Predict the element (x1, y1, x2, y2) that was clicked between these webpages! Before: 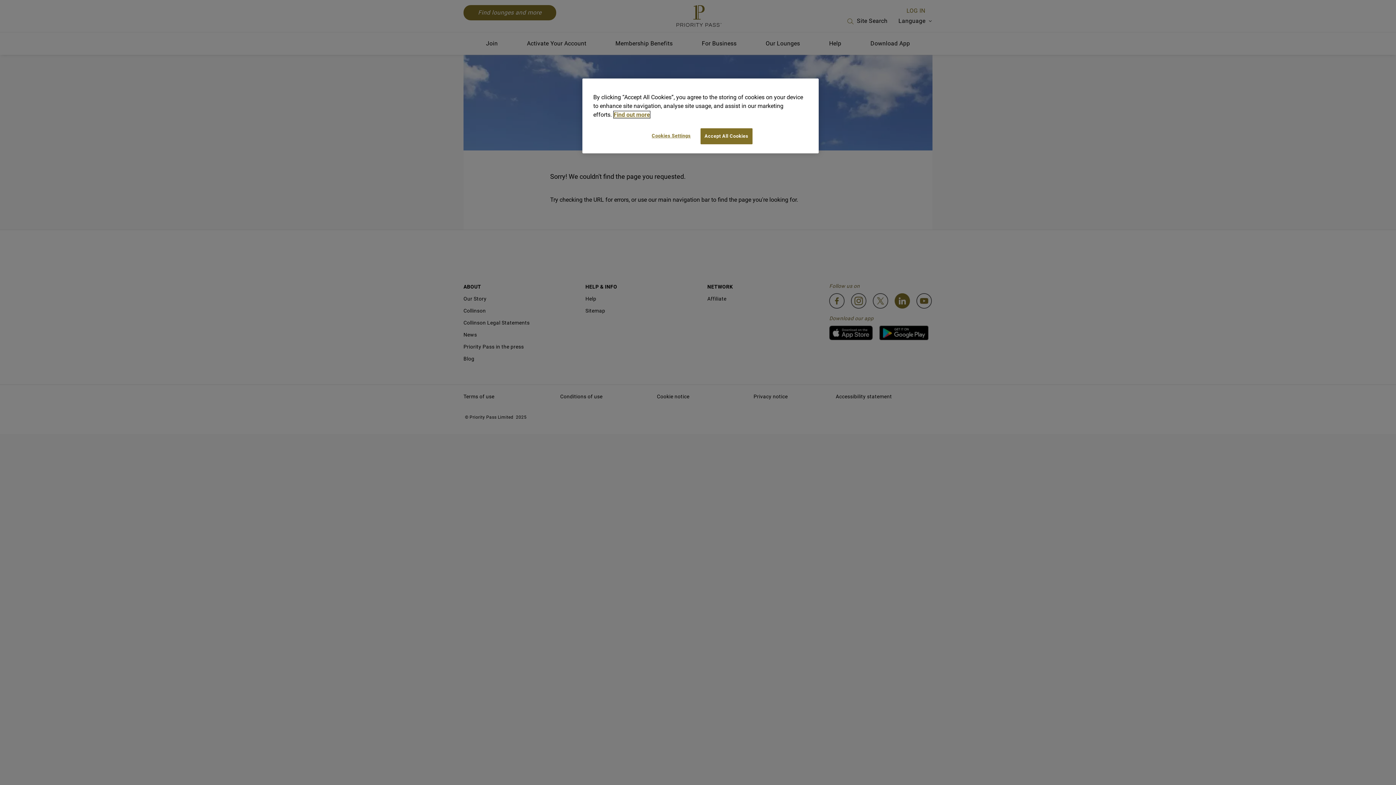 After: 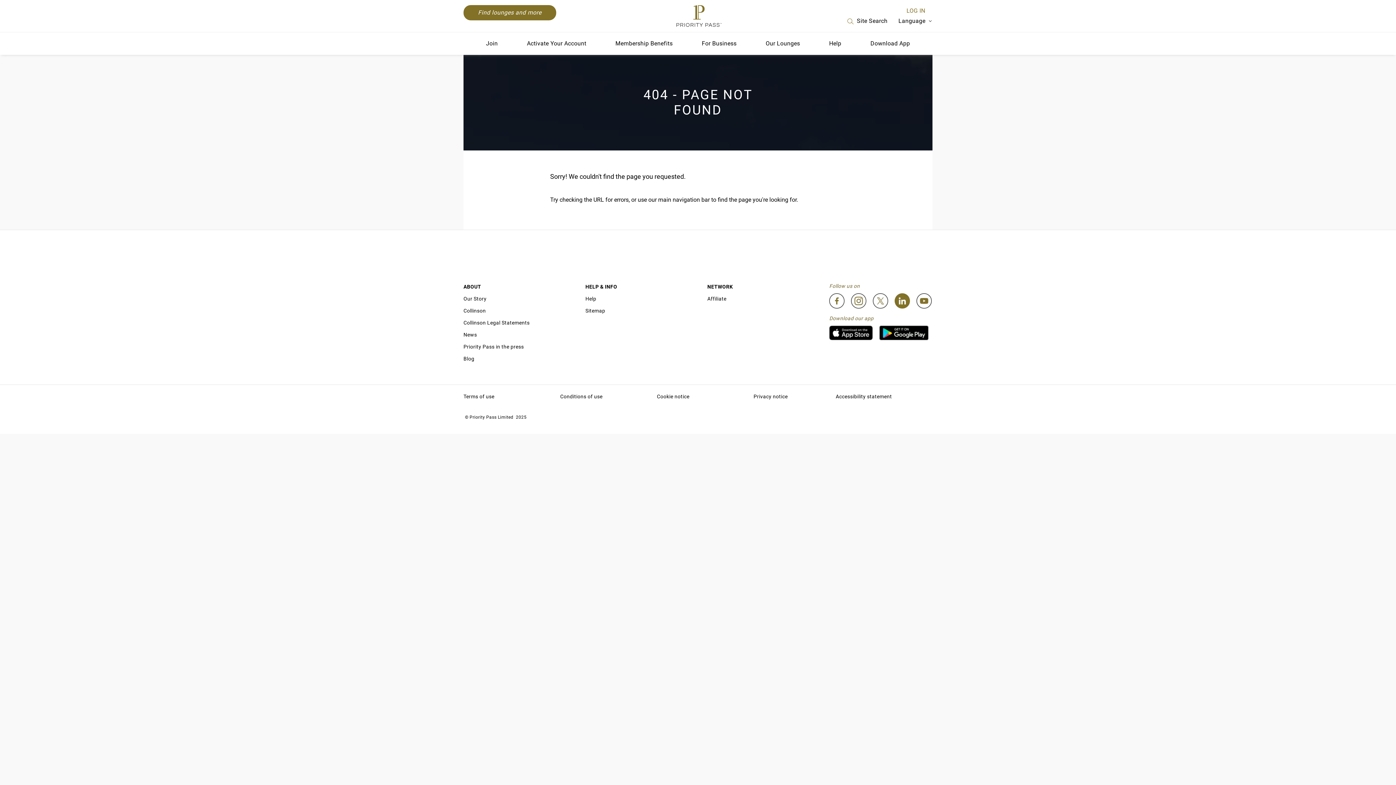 Action: bbox: (700, 128, 752, 144) label: Accept All Cookies